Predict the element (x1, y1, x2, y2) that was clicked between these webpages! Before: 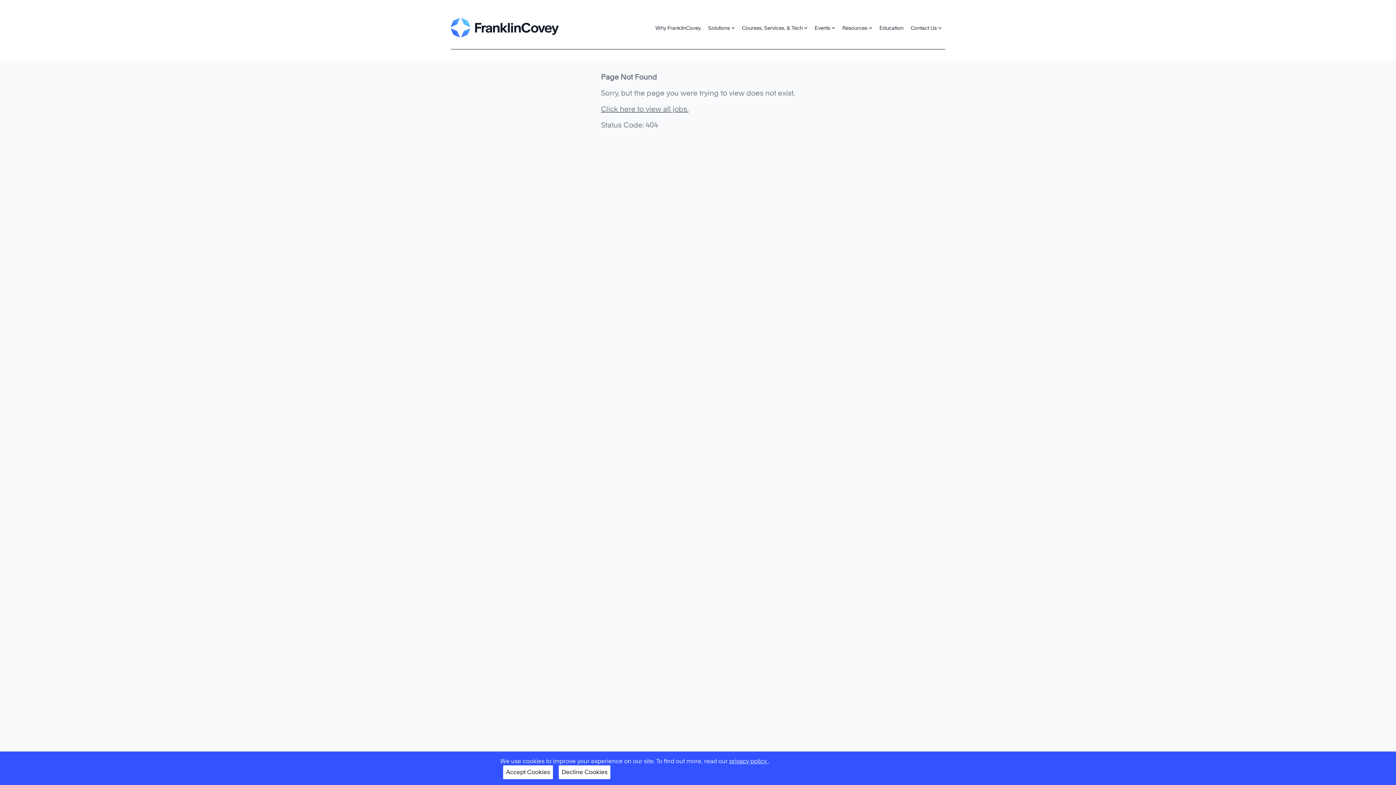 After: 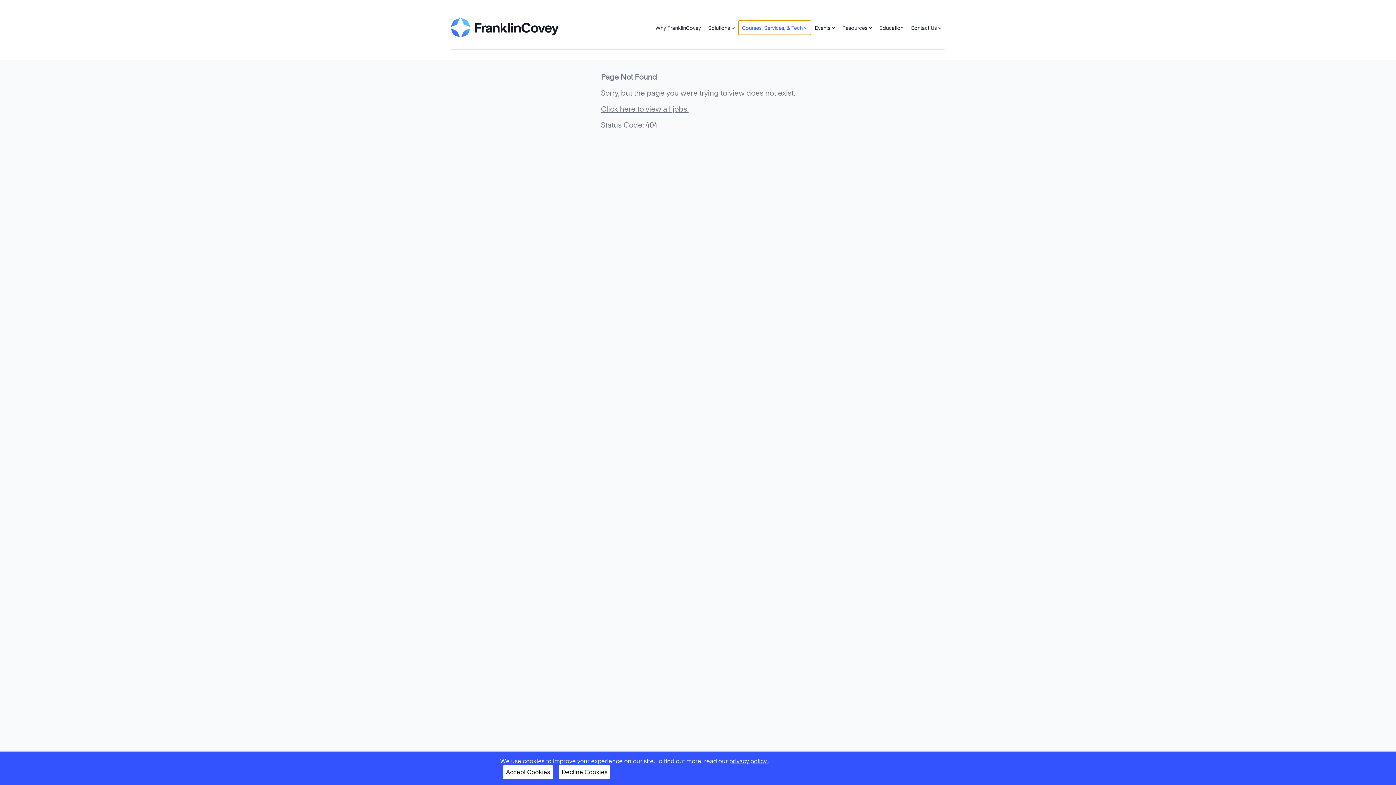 Action: label: Courses, Services, & Tech bbox: (738, 20, 811, 34)